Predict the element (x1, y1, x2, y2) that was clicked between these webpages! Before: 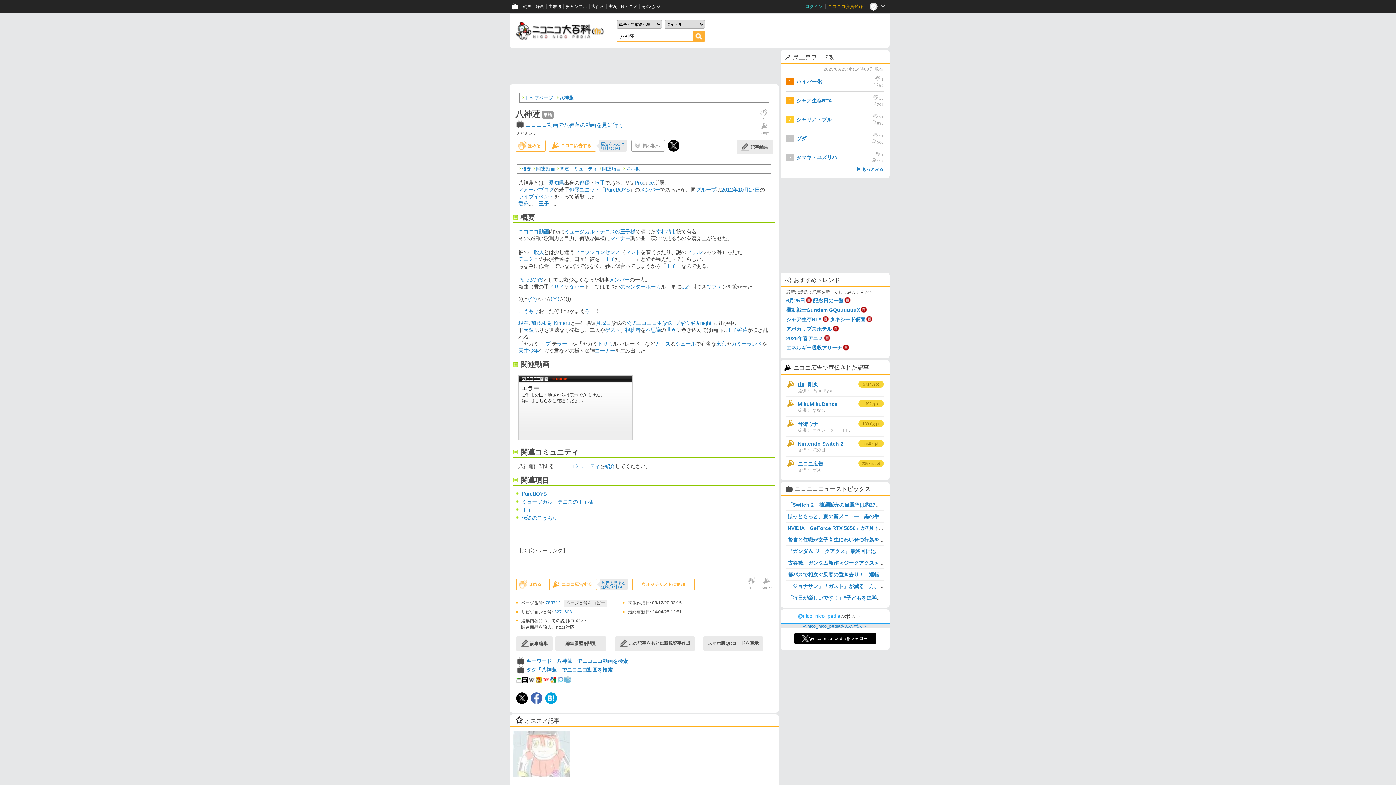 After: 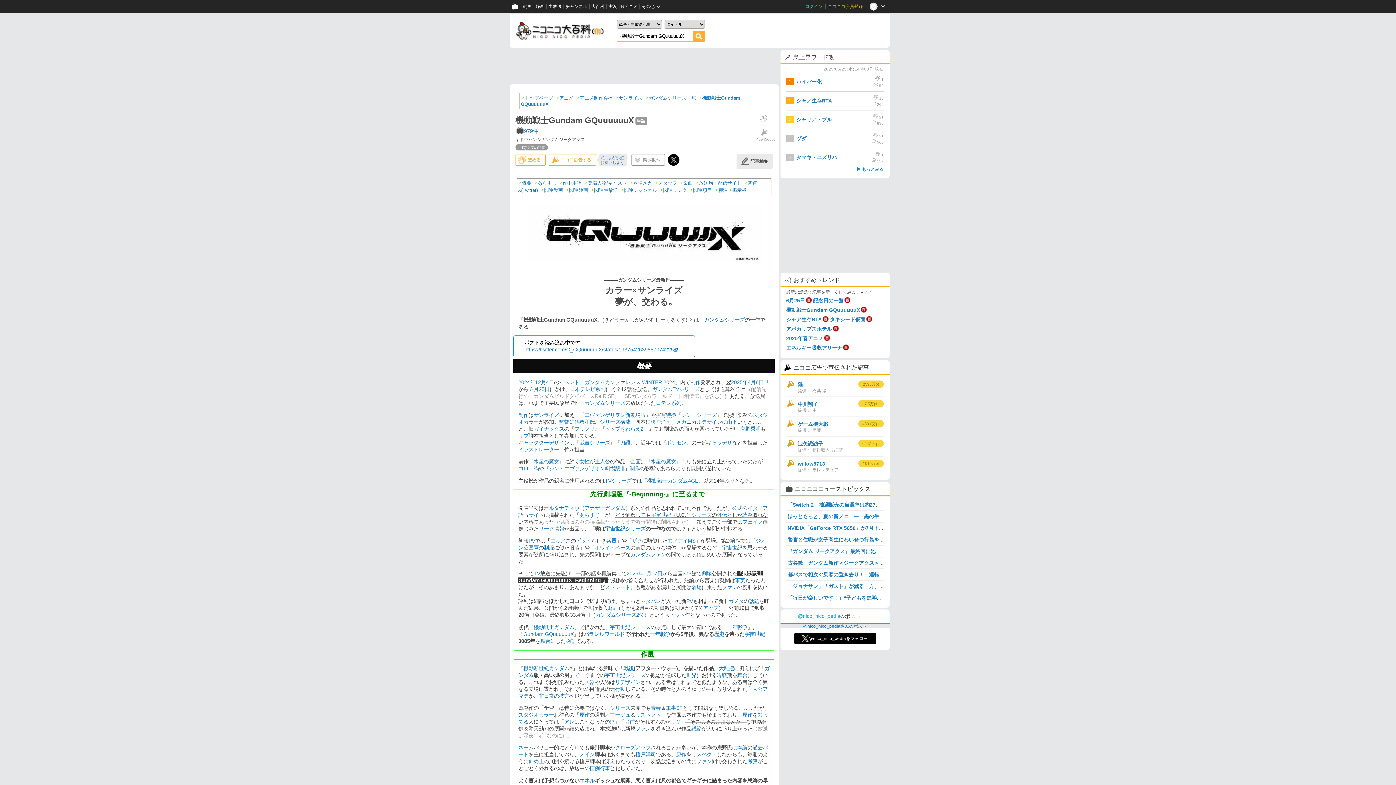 Action: label: 機動戦士Gundam GQuuuuuuXとは (キドウセンシガンダムジークアクス... bbox: (509, 731, 574, 807)